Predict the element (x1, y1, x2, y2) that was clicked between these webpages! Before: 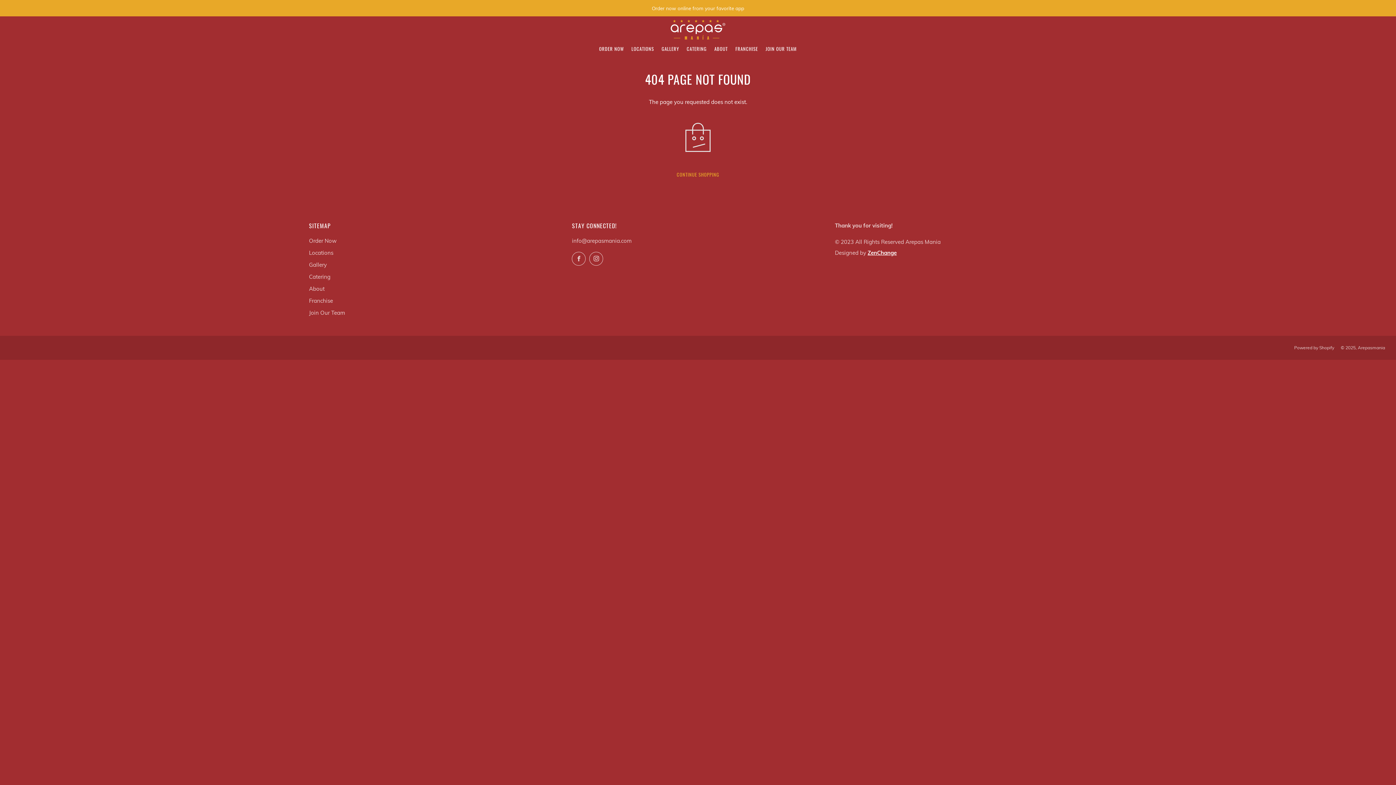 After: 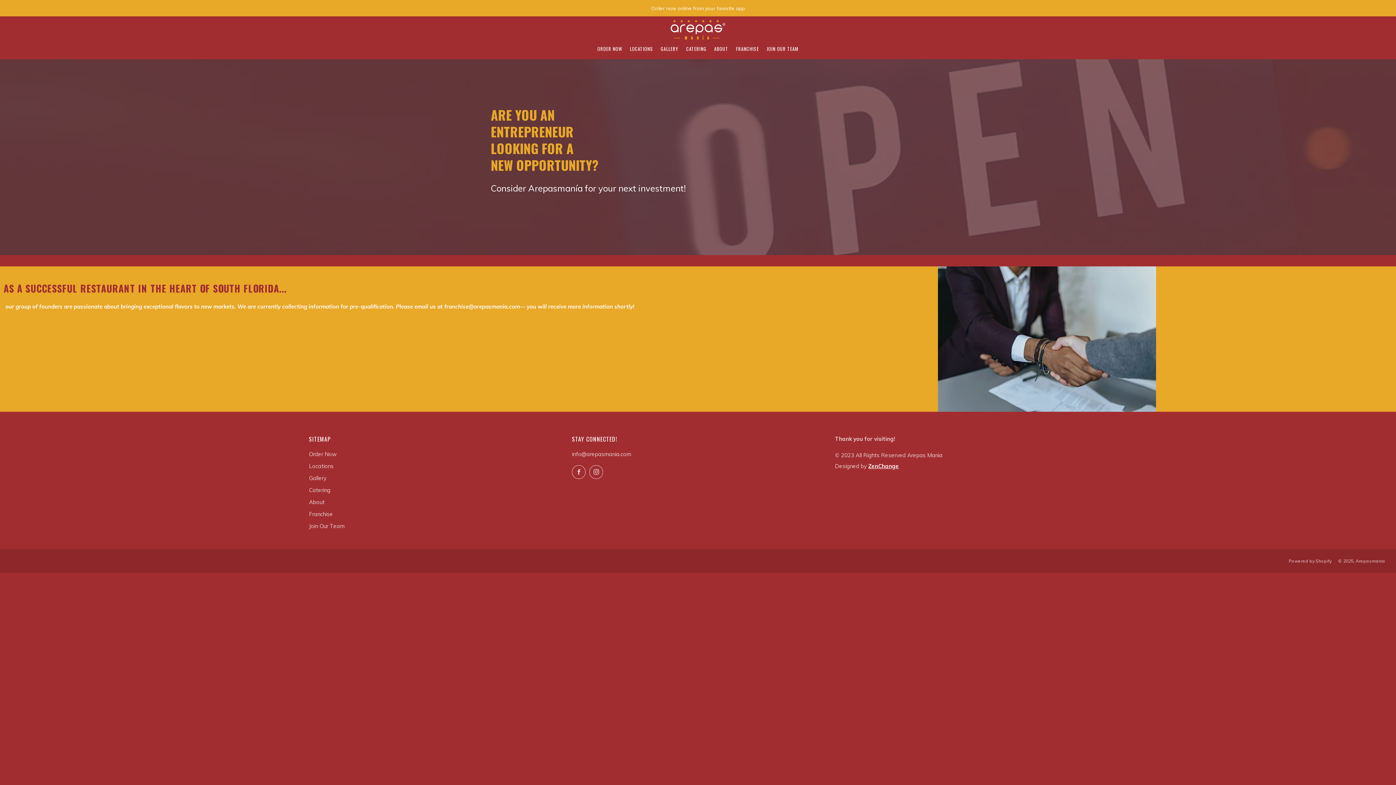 Action: label: Franchise bbox: (309, 297, 333, 304)